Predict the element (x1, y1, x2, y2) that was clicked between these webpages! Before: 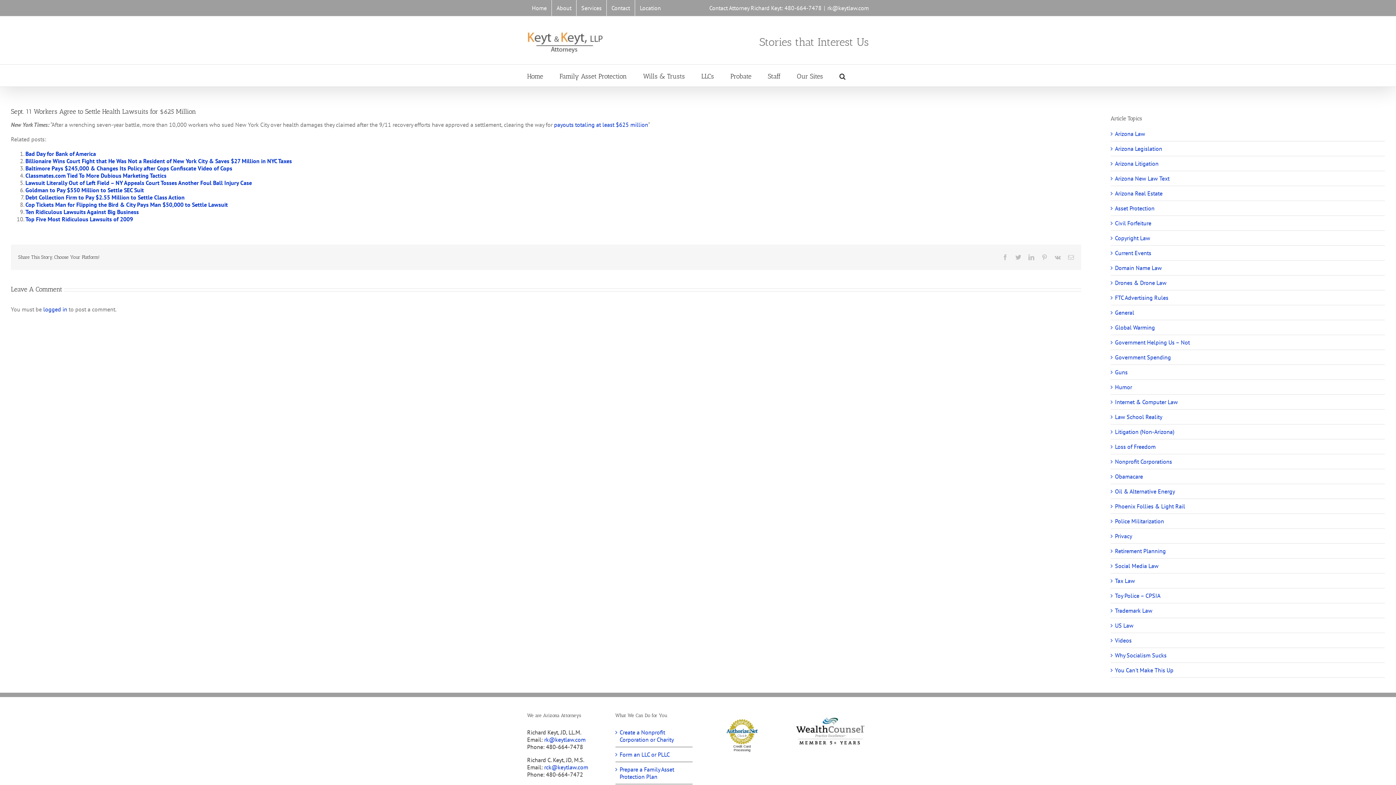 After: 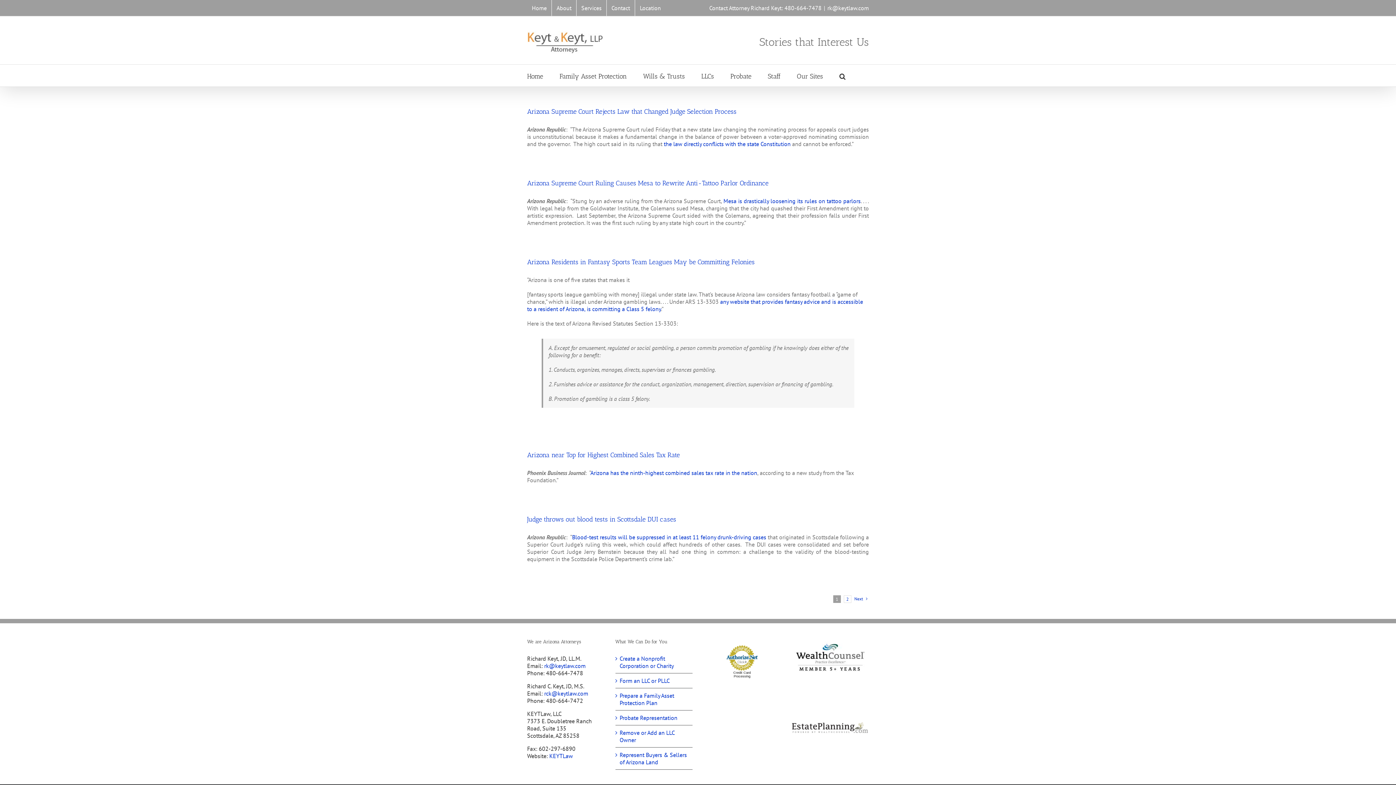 Action: bbox: (1115, 130, 1381, 137) label: Arizona Law